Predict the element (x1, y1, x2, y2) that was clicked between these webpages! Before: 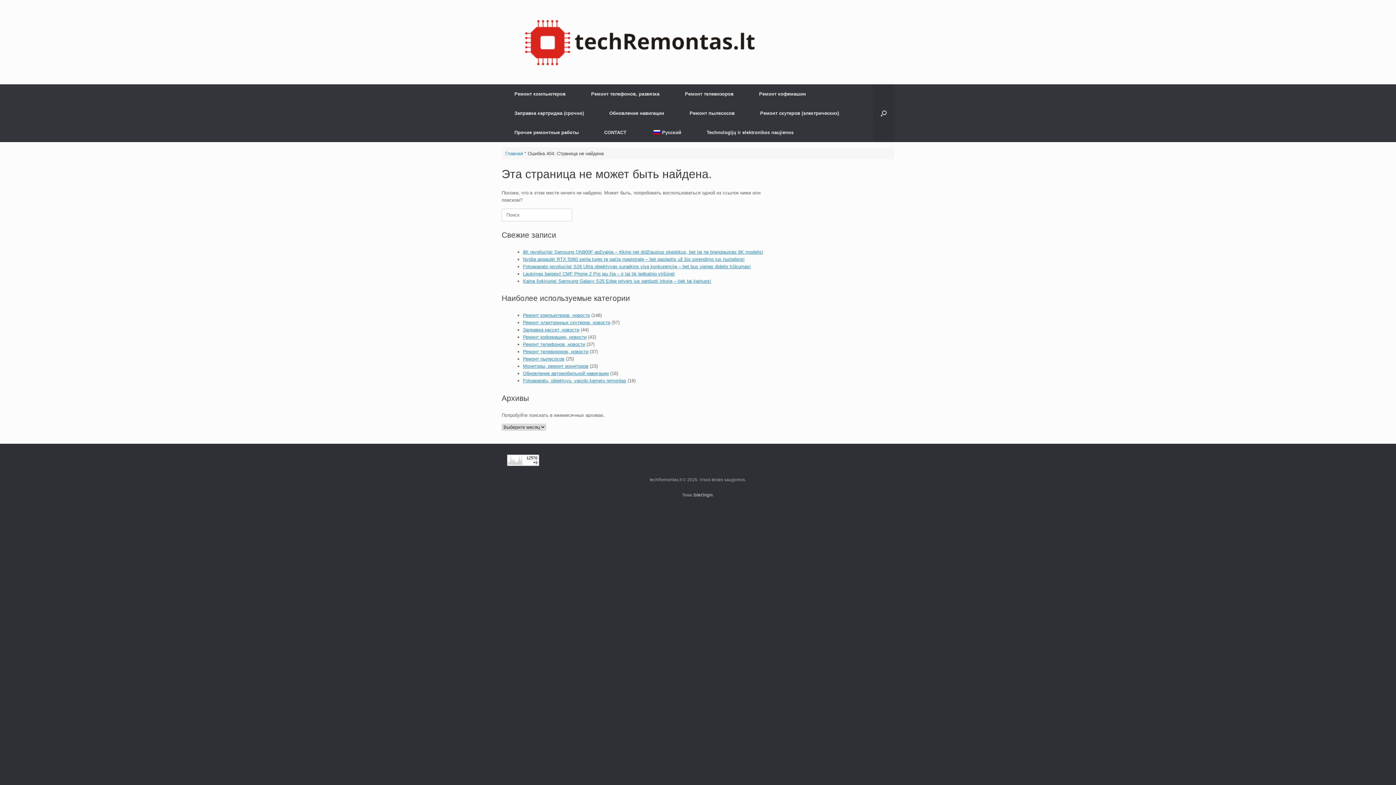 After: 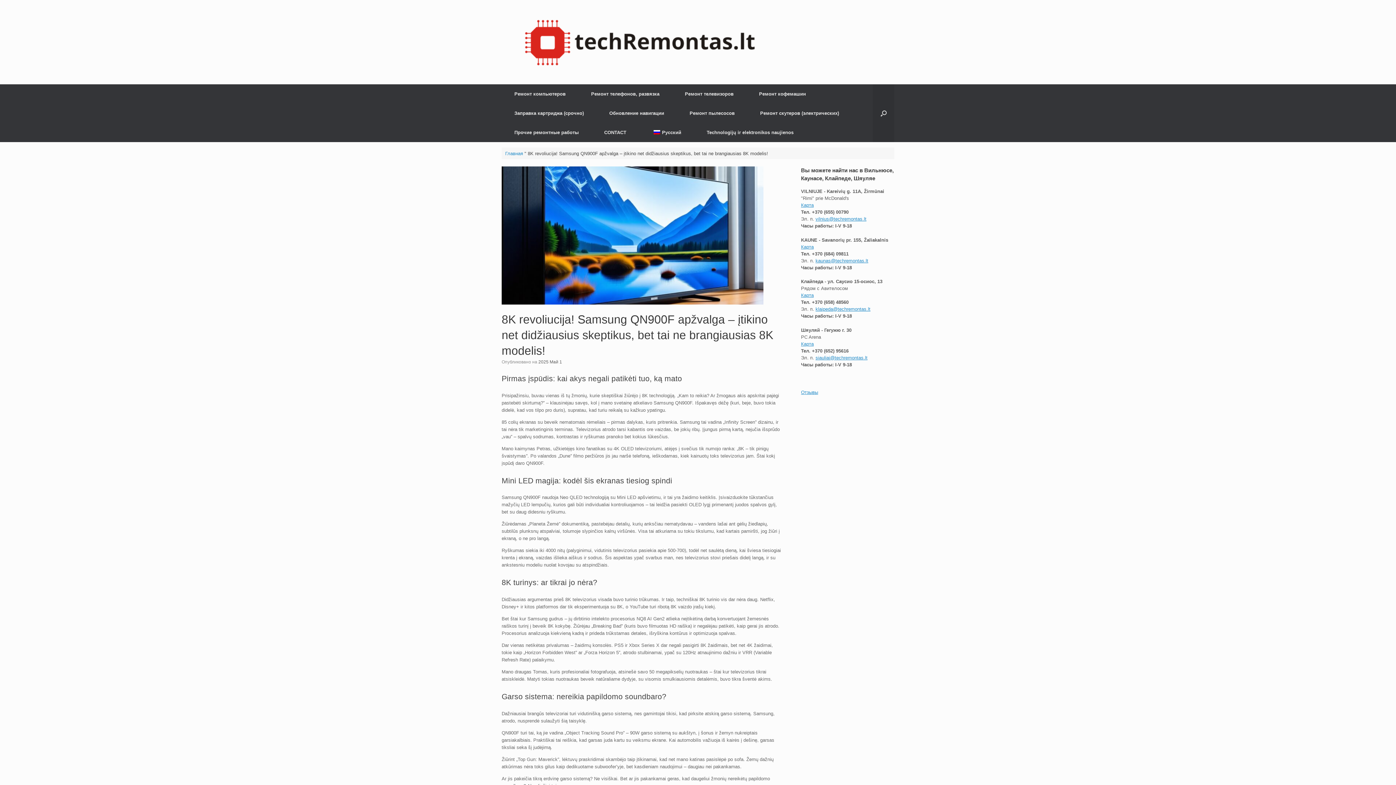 Action: bbox: (523, 249, 763, 254) label: 8K revoliucija! Samsung QN900F apžvalga – įtikino net didžiausius skeptikus, bet tai ne brangiausias 8K modelis!